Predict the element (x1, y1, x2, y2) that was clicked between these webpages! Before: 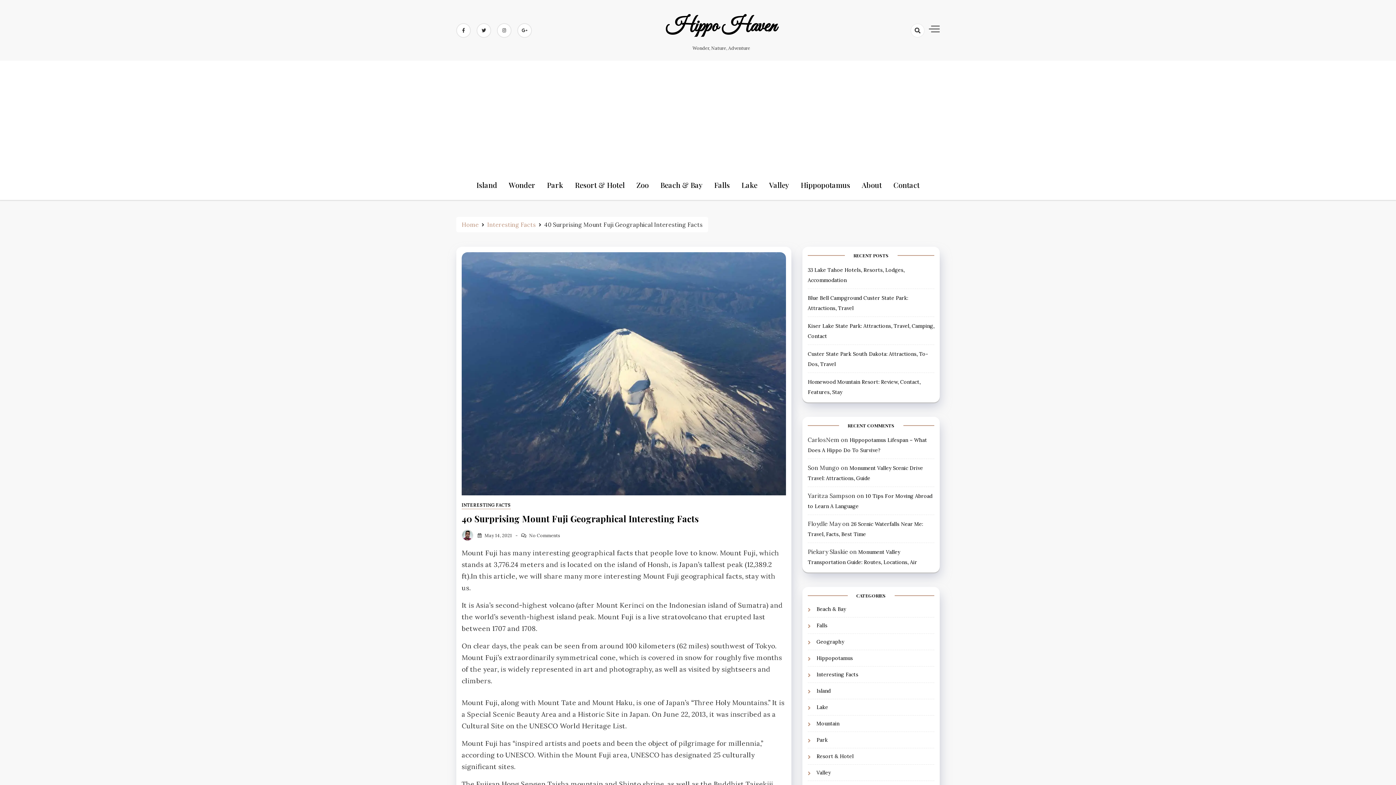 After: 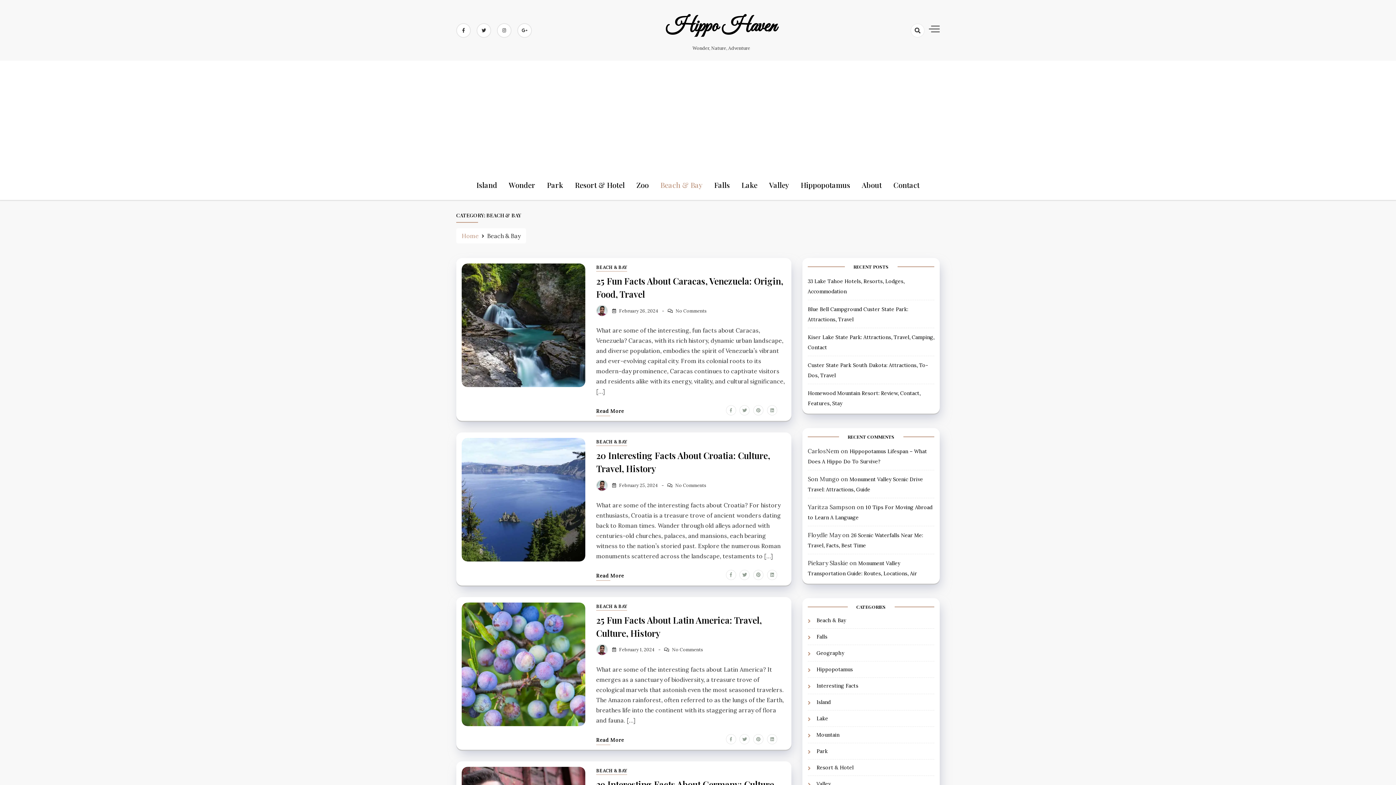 Action: label: Beach & Bay bbox: (816, 605, 846, 613)